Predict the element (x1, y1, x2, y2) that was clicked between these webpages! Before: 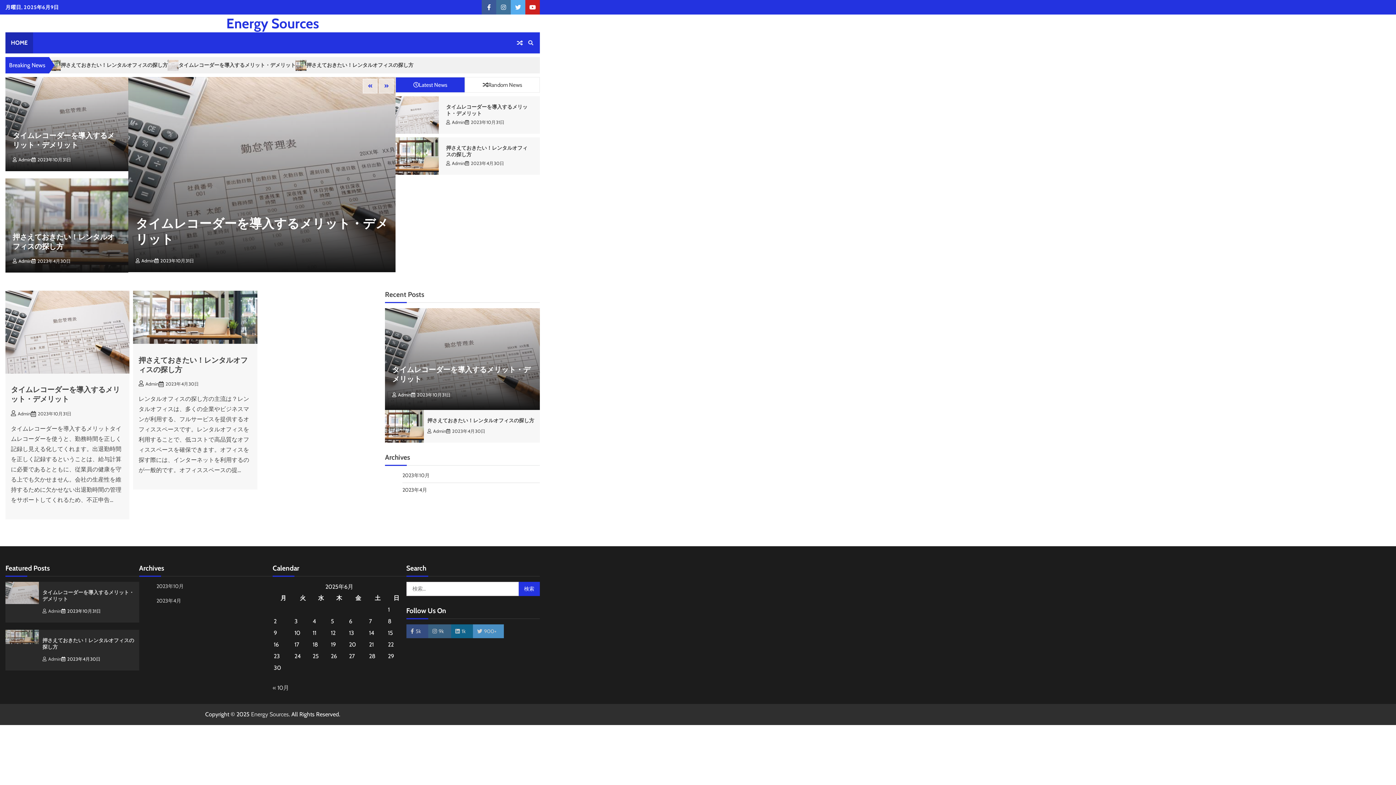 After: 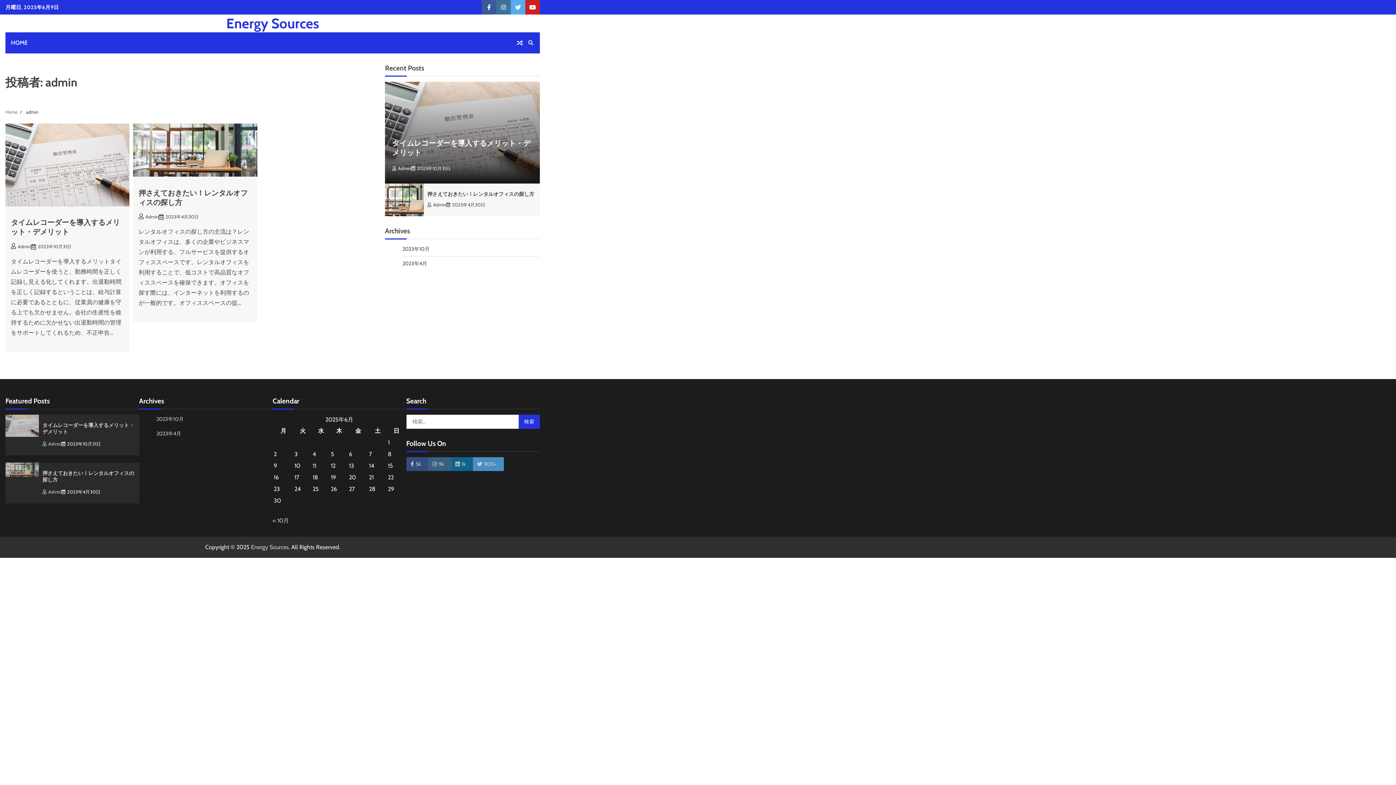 Action: bbox: (135, 258, 154, 263) label: Admin